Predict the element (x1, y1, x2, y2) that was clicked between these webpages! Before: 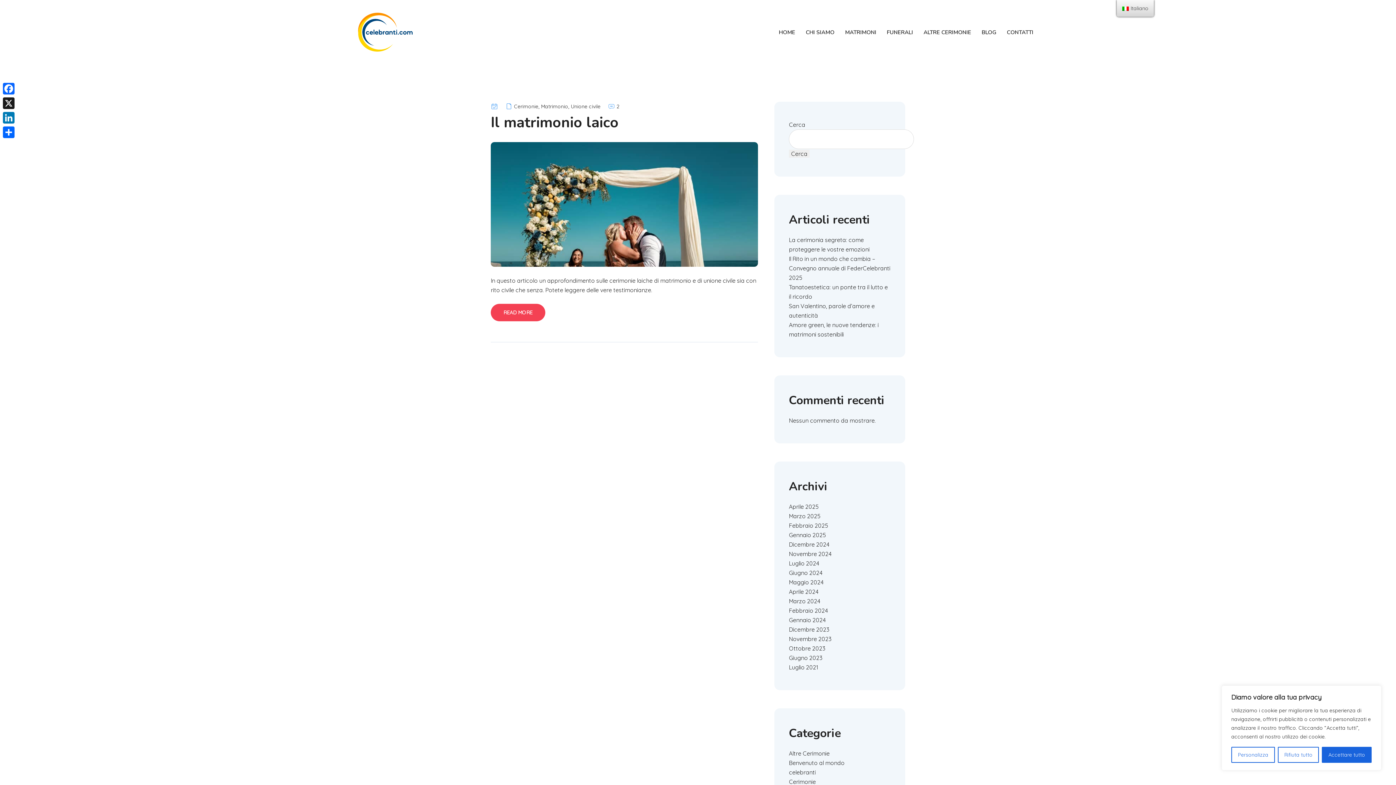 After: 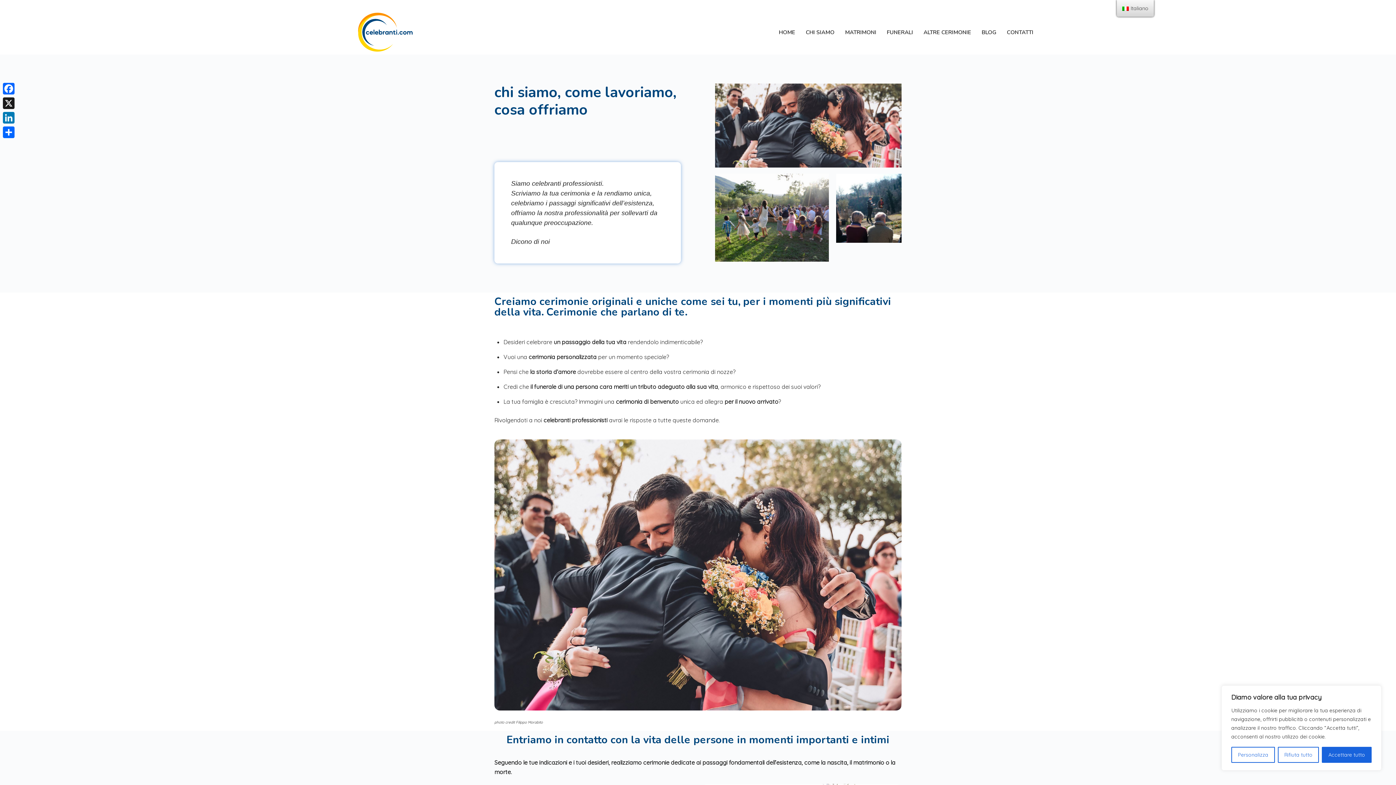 Action: bbox: (806, 28, 834, 35) label: CHI SIAMO